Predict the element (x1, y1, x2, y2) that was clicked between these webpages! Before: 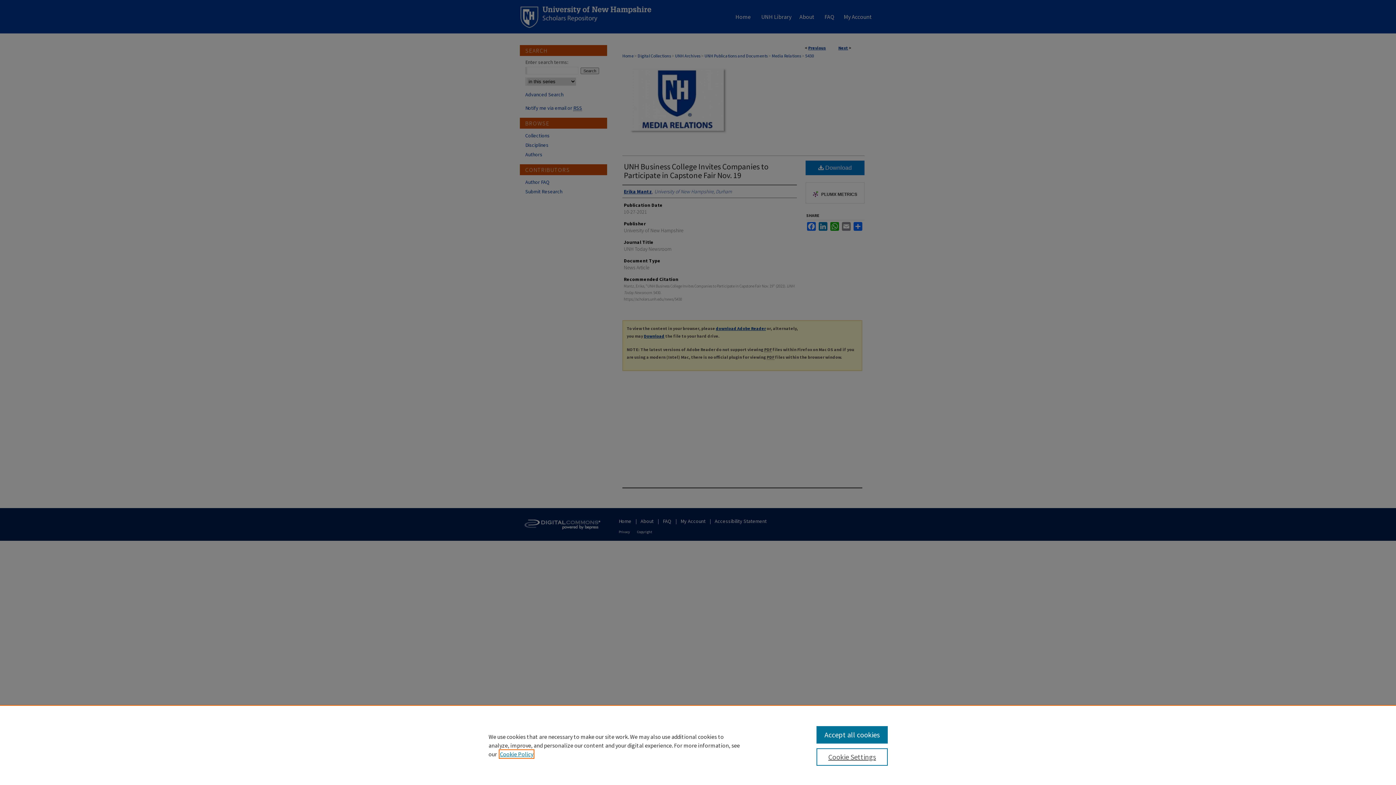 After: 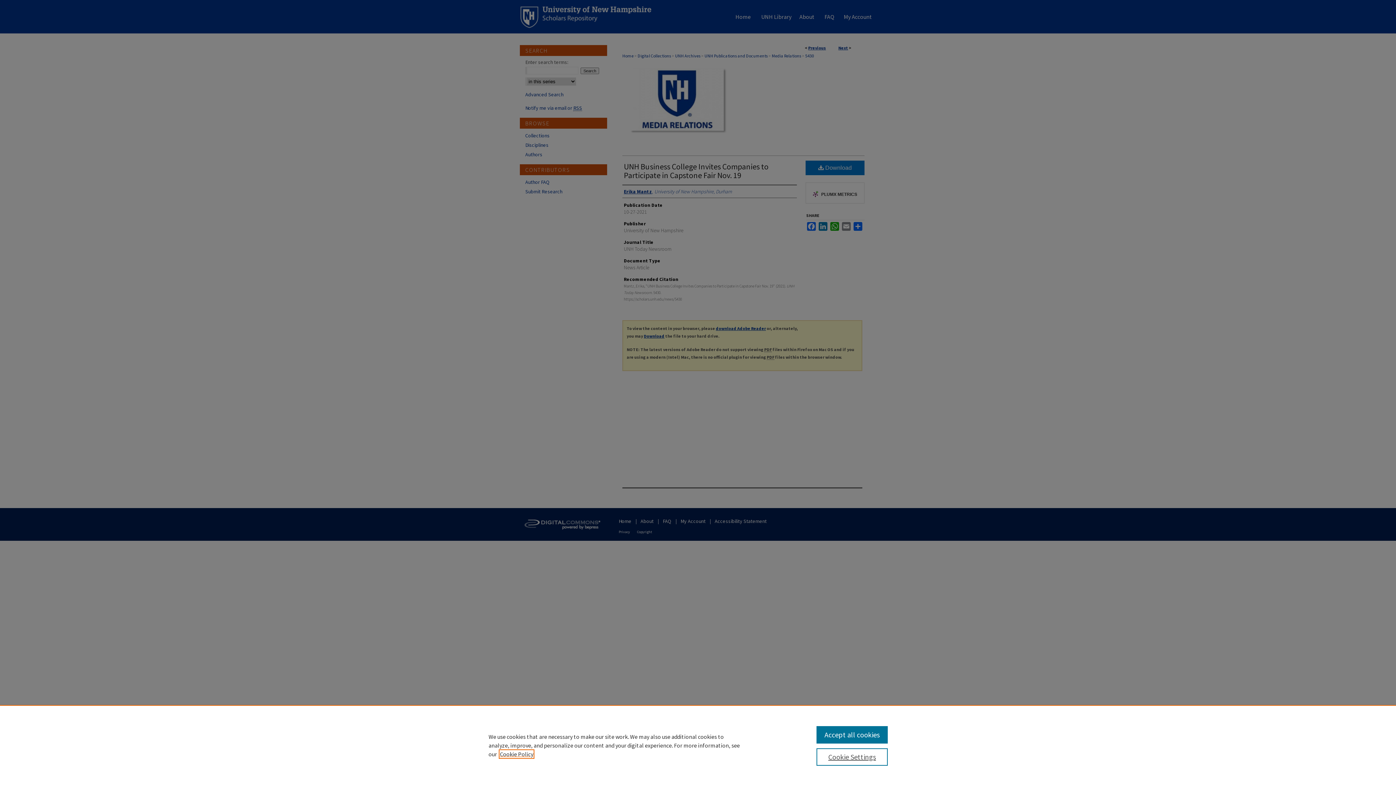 Action: label: , opens in a new tab bbox: (500, 750, 533, 758)